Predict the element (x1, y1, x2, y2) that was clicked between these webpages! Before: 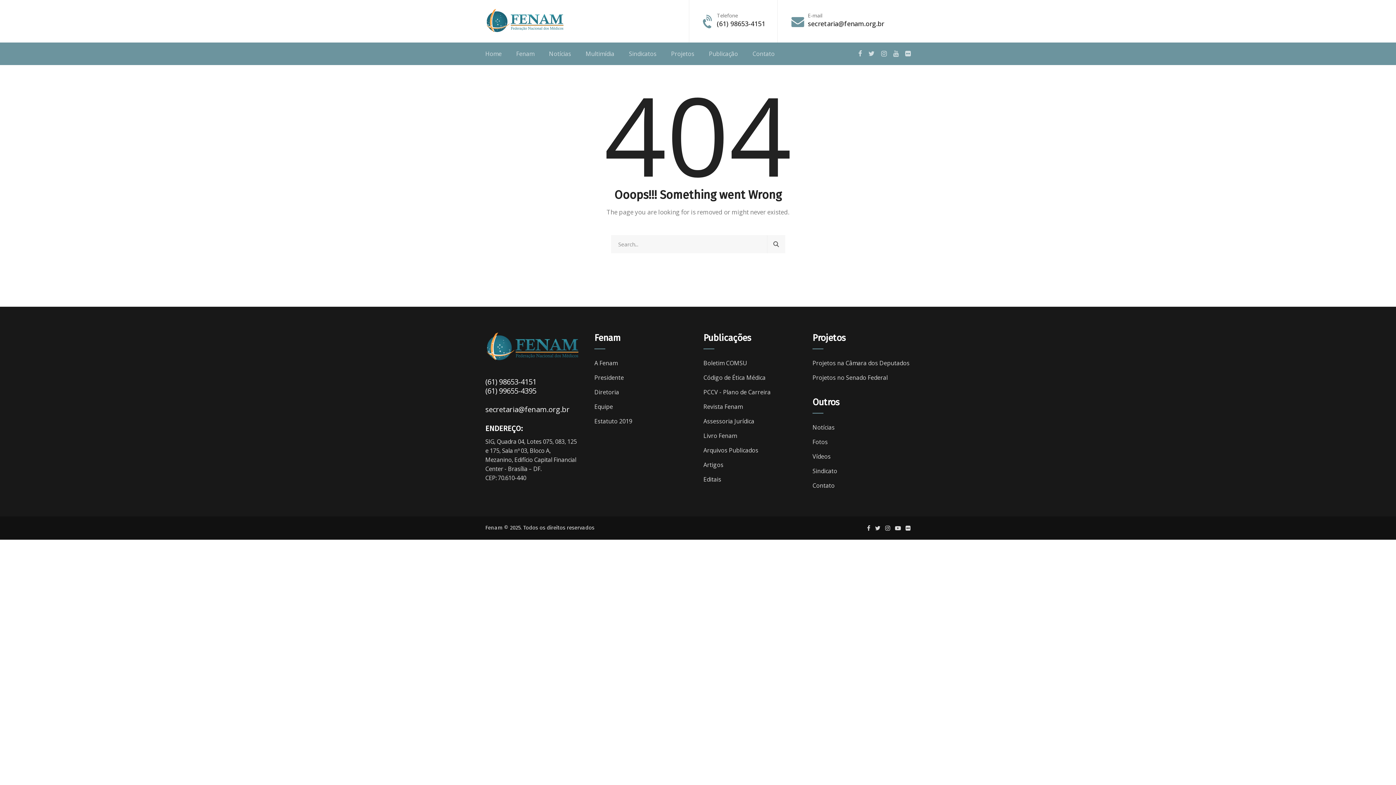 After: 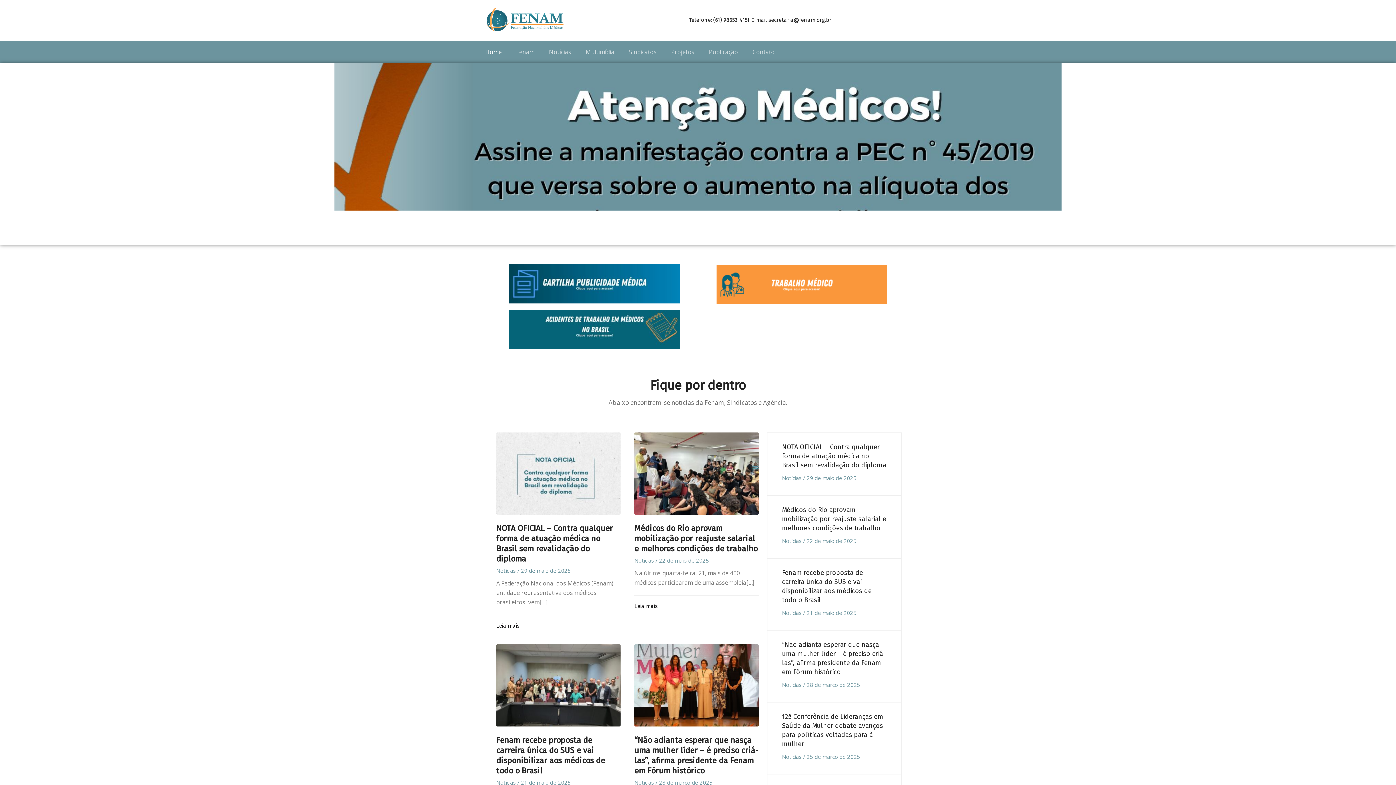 Action: bbox: (485, 17, 563, 24)